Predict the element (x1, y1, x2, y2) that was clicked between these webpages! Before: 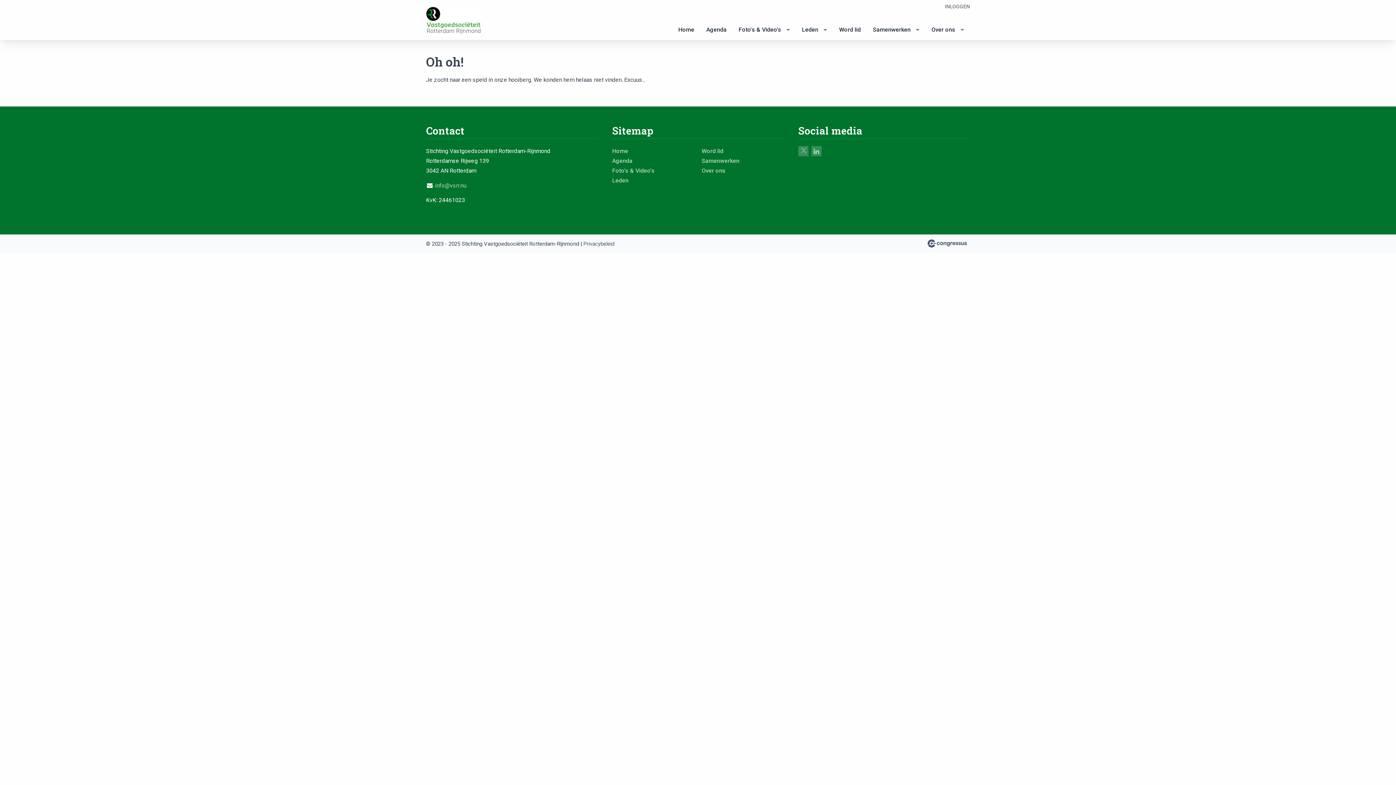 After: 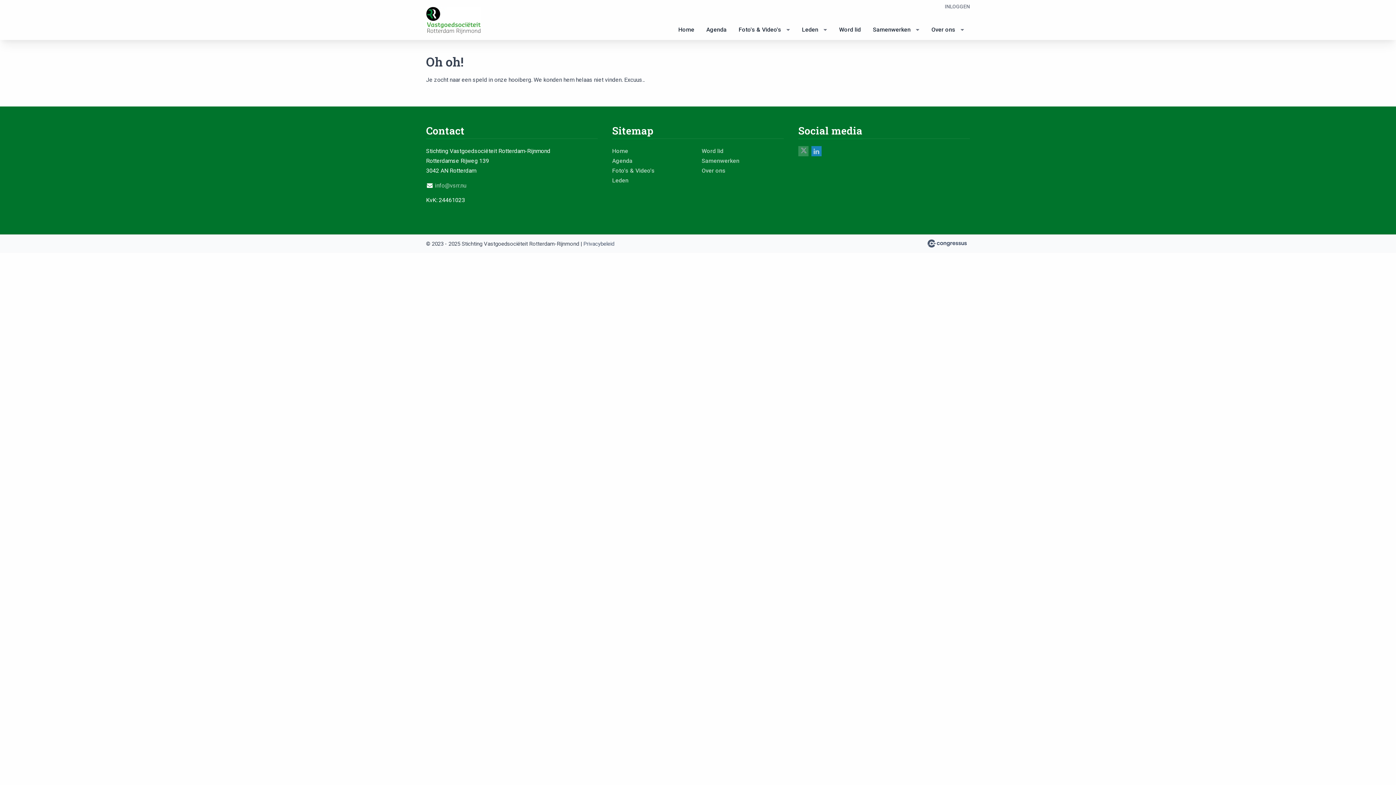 Action: bbox: (811, 146, 821, 156)